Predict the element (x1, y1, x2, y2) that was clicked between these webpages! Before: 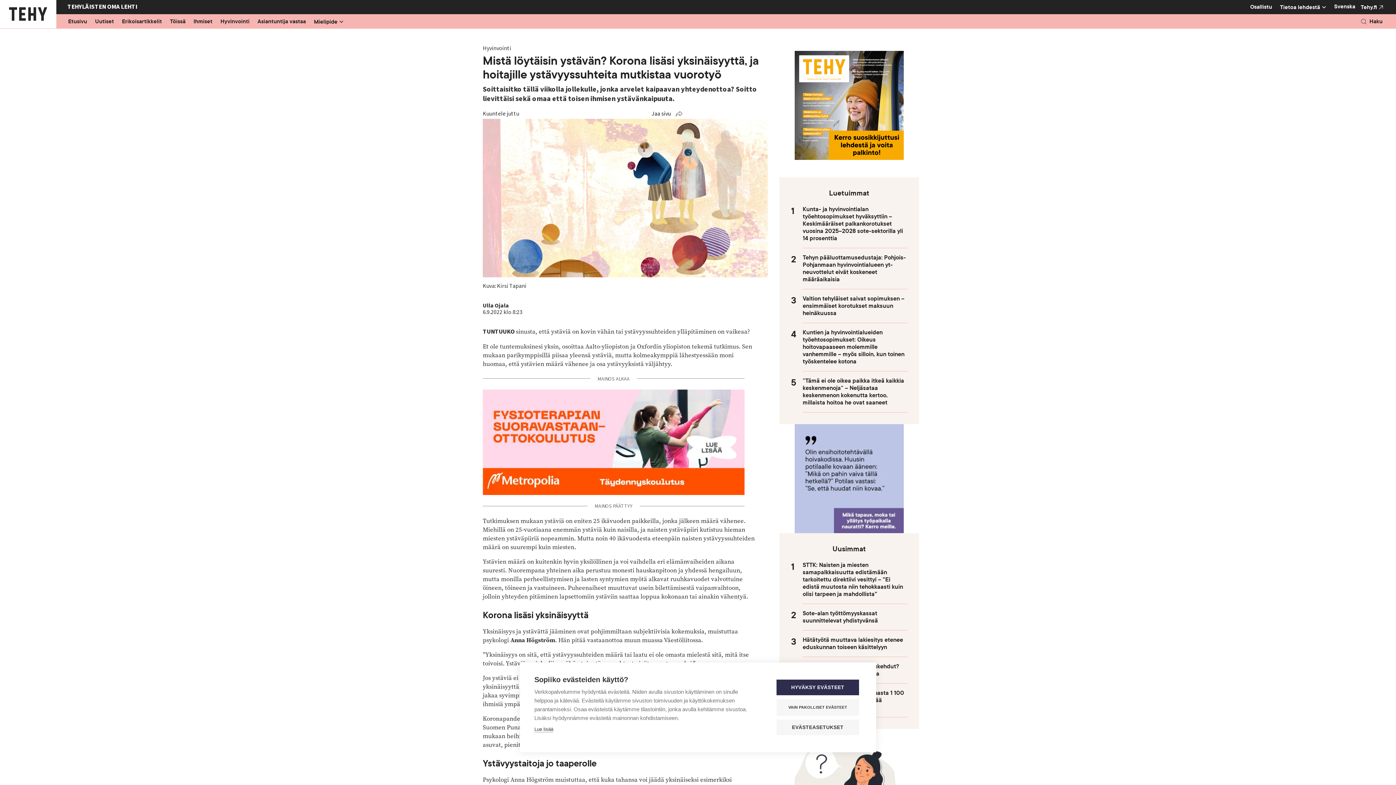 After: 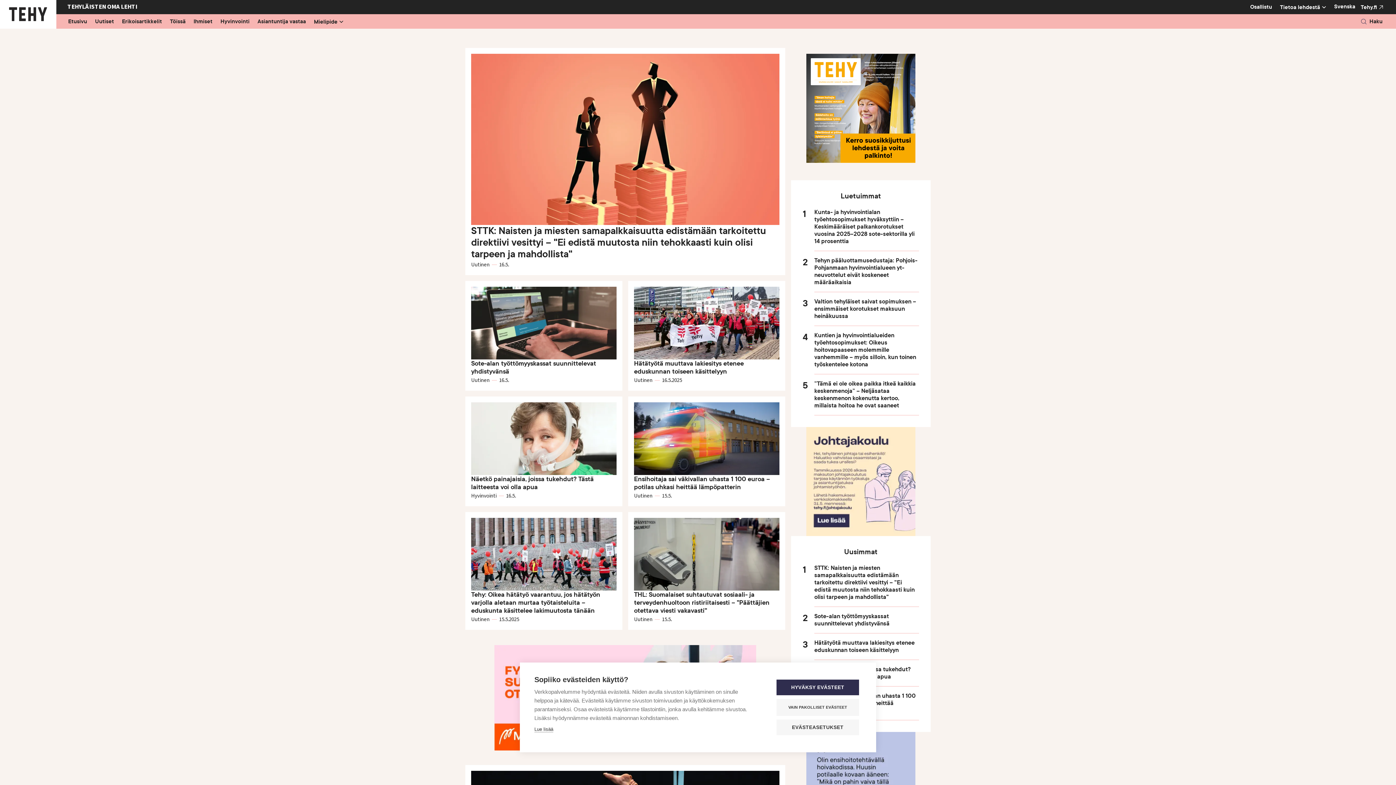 Action: bbox: (0, 0, 56, 28)